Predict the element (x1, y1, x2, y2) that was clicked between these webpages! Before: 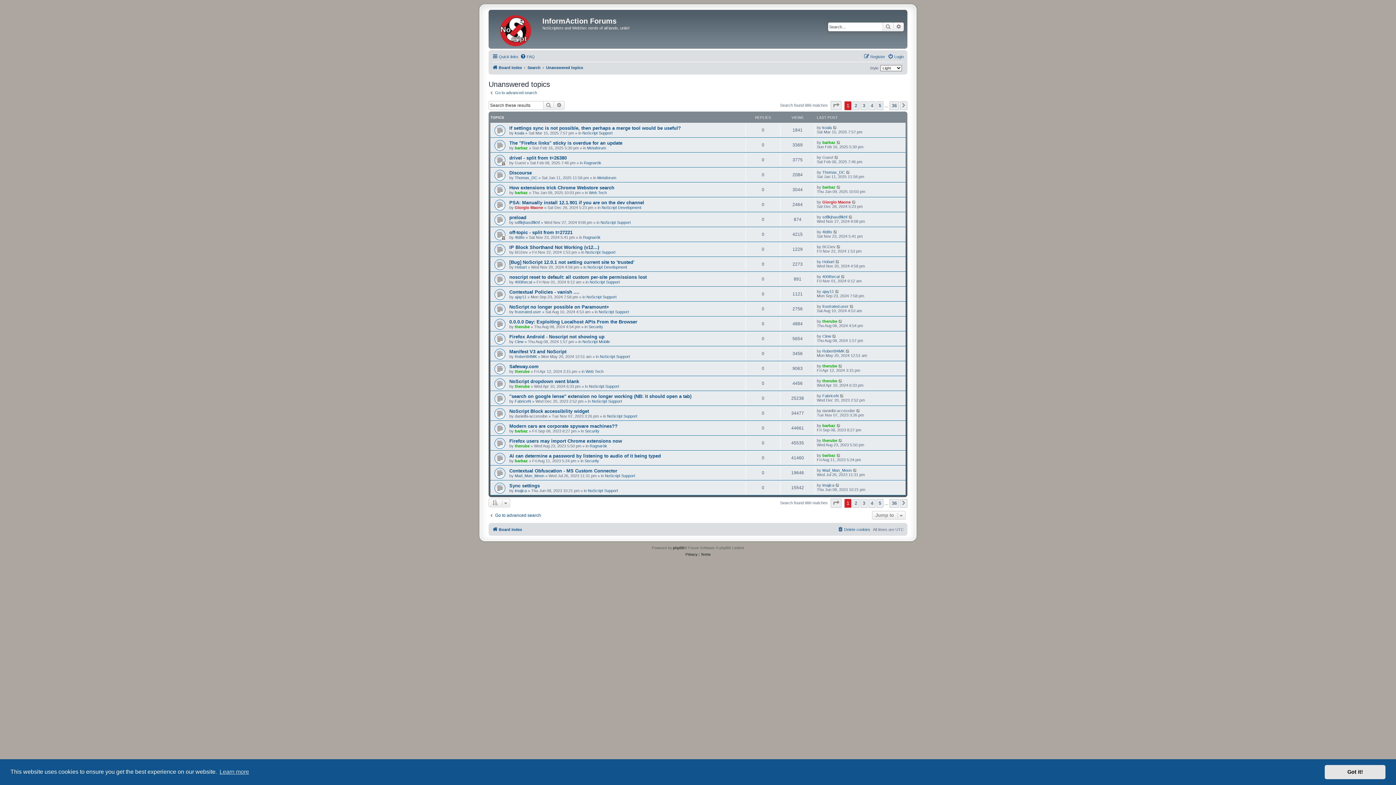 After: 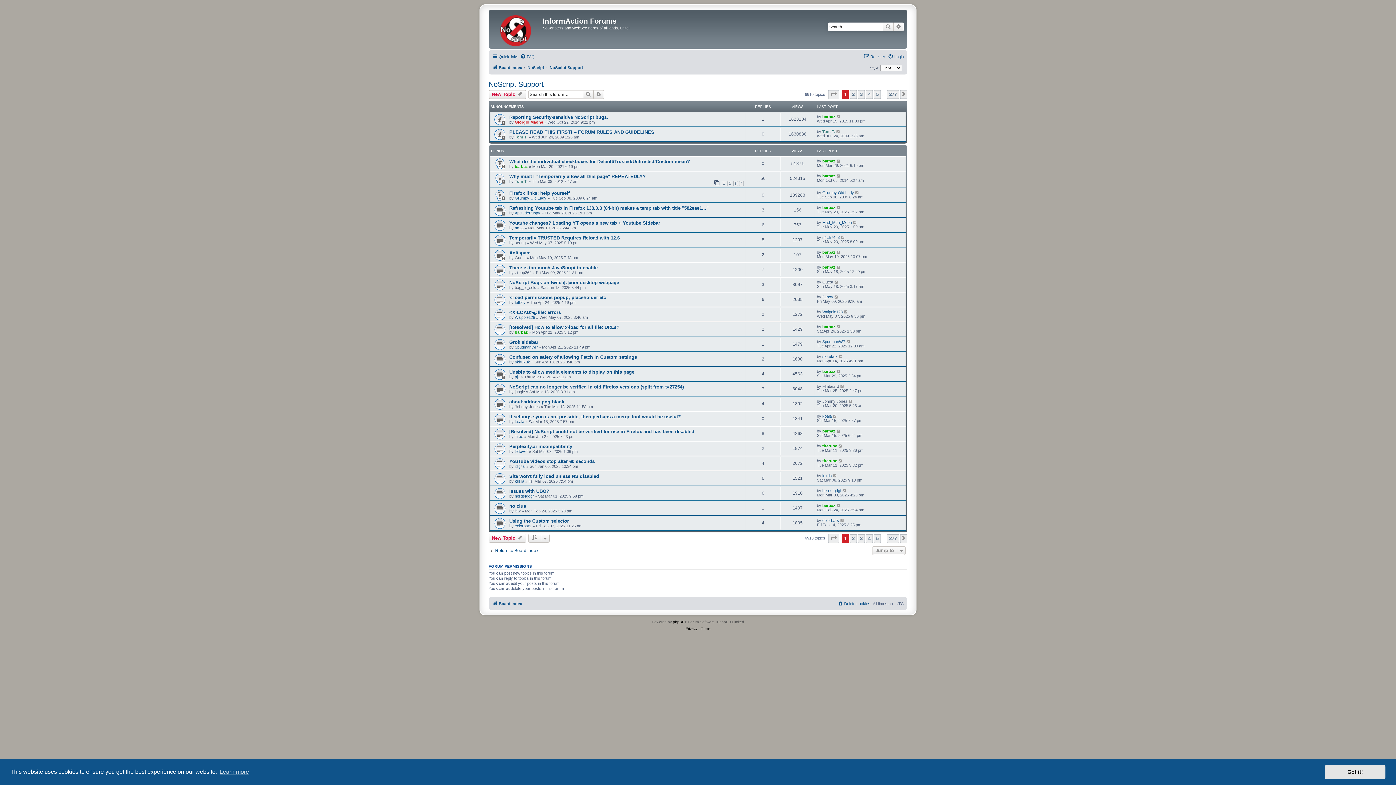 Action: bbox: (588, 488, 618, 493) label: NoScript Support